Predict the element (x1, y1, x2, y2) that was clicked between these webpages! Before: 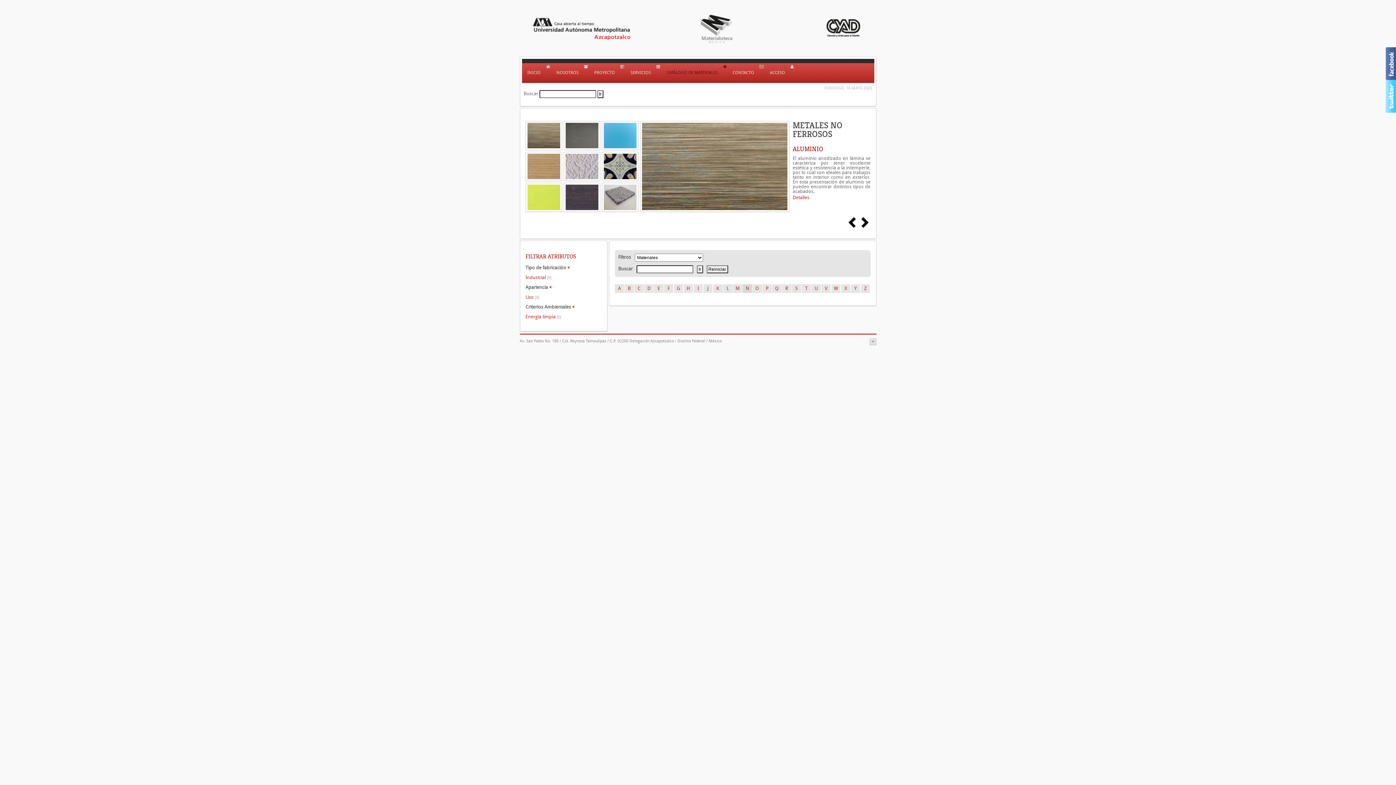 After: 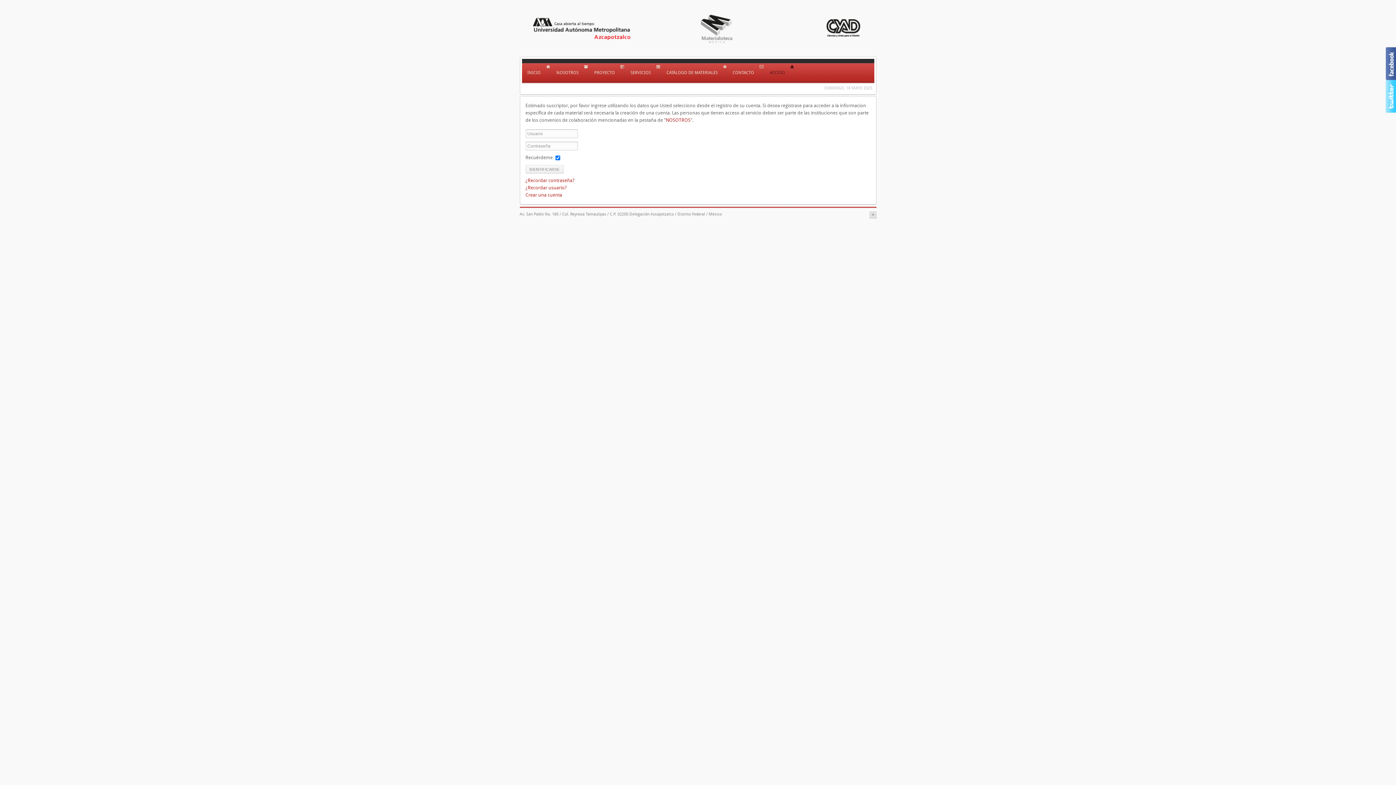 Action: bbox: (764, 63, 794, 81) label: ACCESO